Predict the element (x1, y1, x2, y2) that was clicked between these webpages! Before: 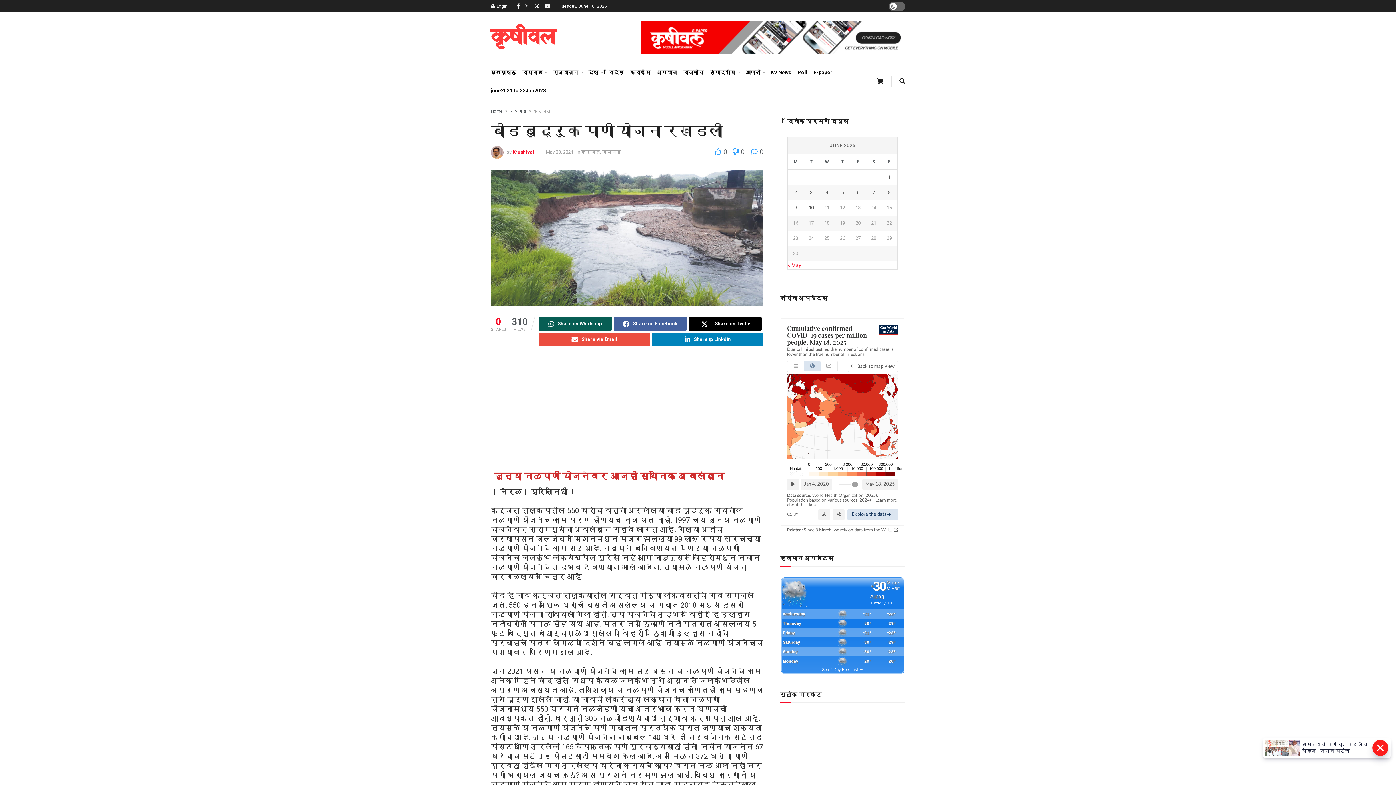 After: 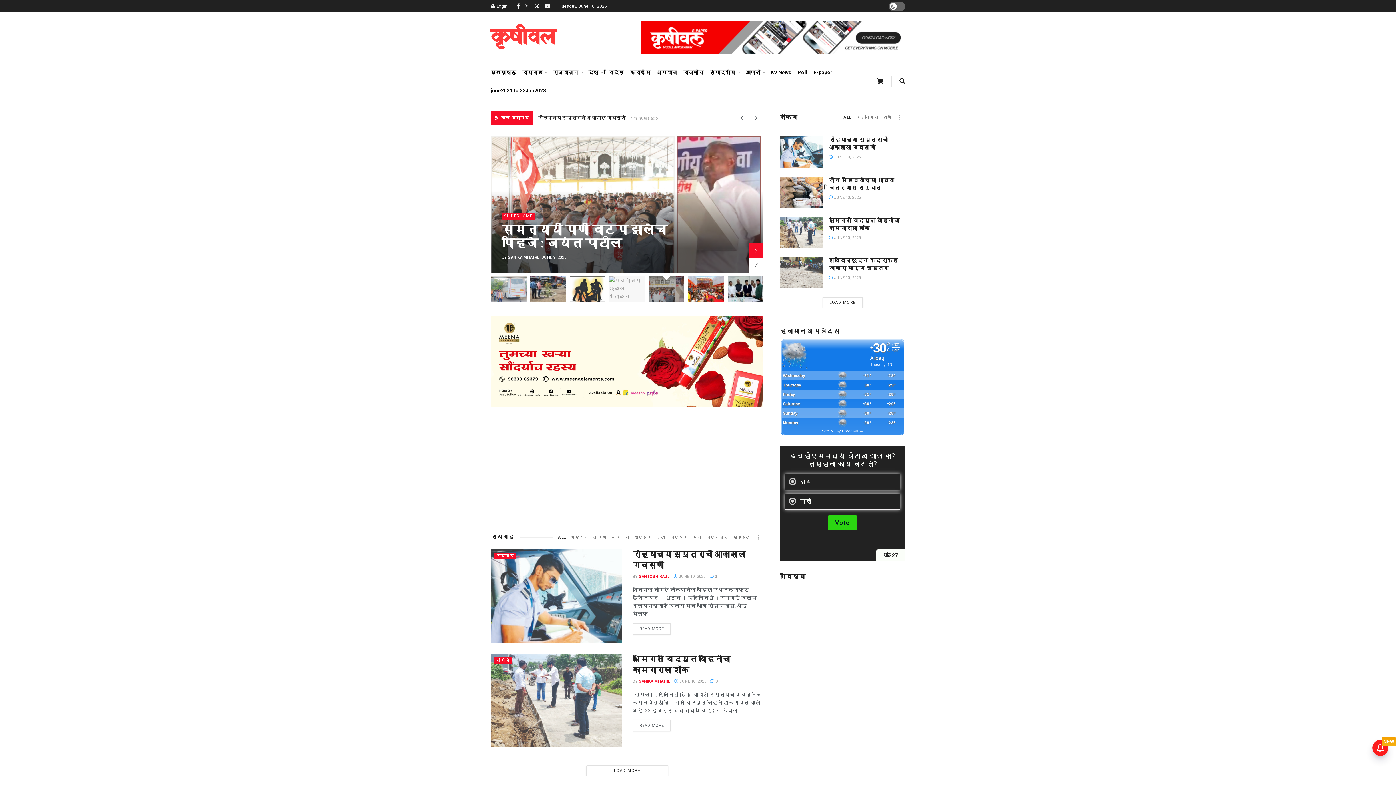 Action: label: मुखपृष्ठ bbox: (490, 63, 516, 81)